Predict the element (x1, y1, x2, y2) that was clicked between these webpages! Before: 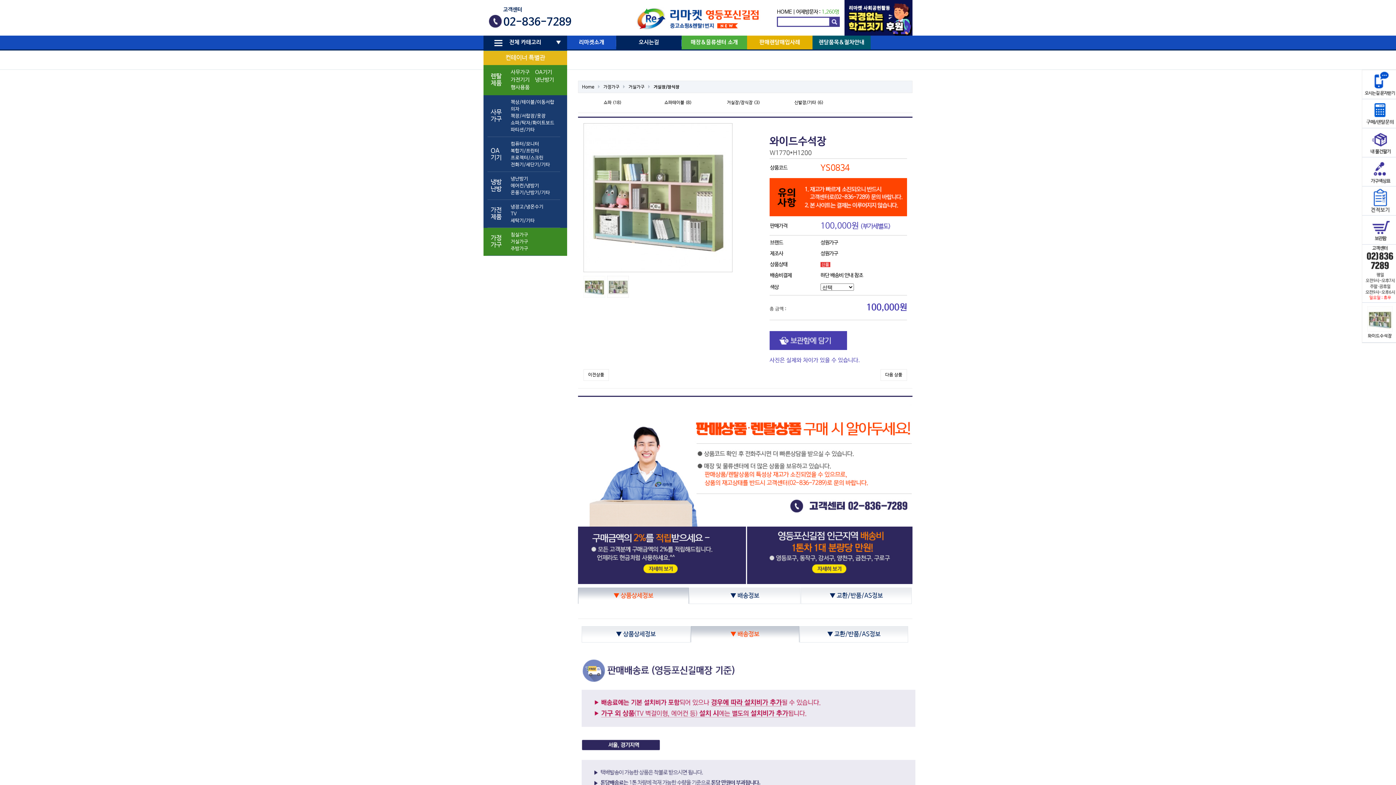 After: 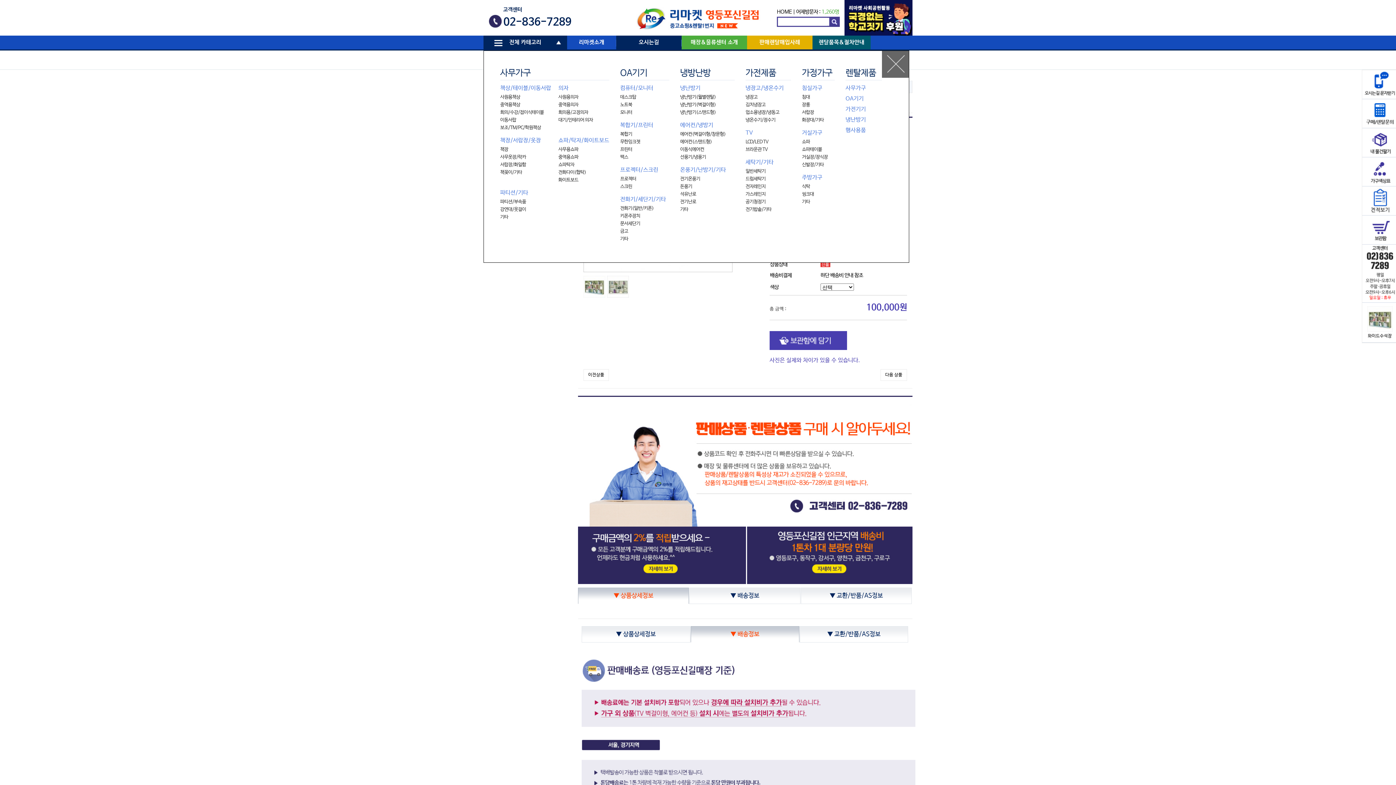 Action: bbox: (483, 35, 567, 49) label: 전체 카테고리